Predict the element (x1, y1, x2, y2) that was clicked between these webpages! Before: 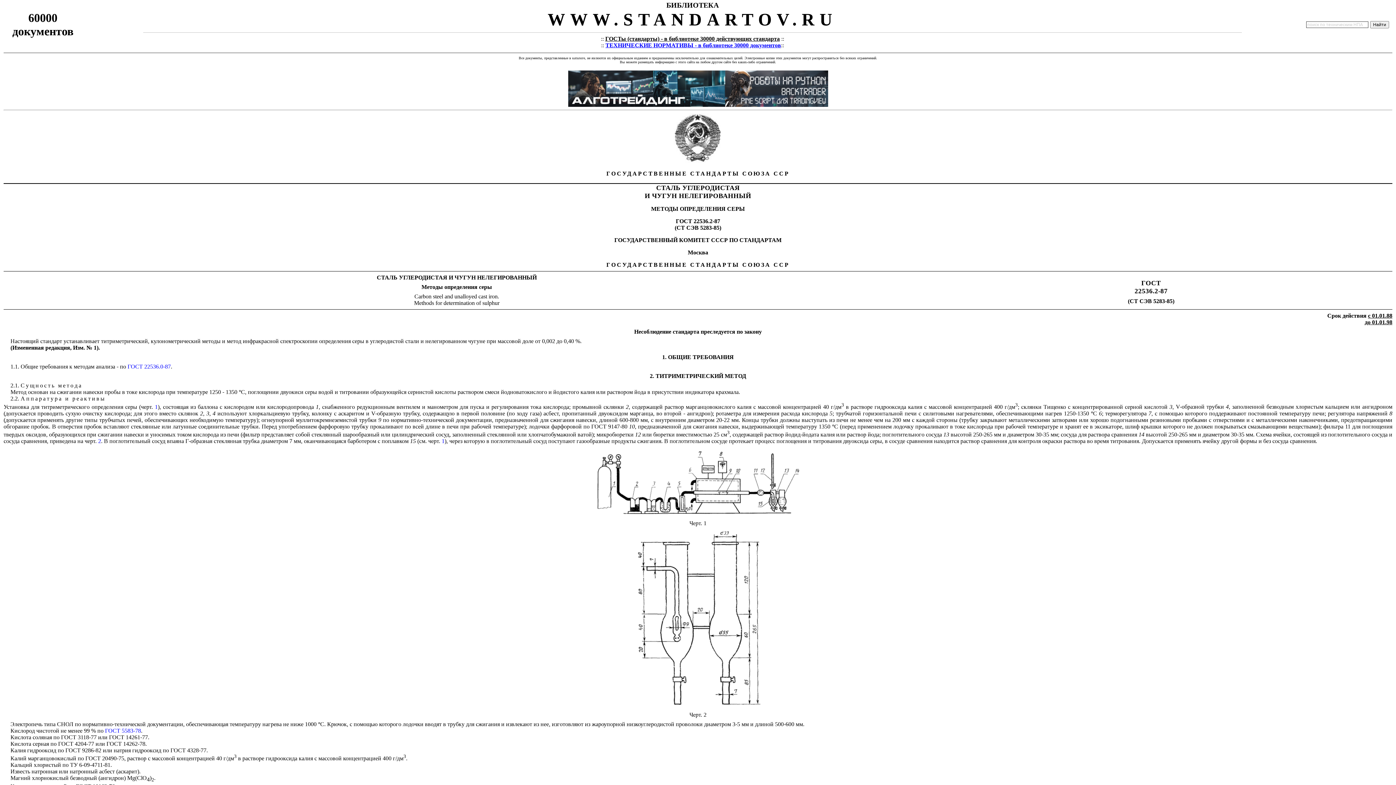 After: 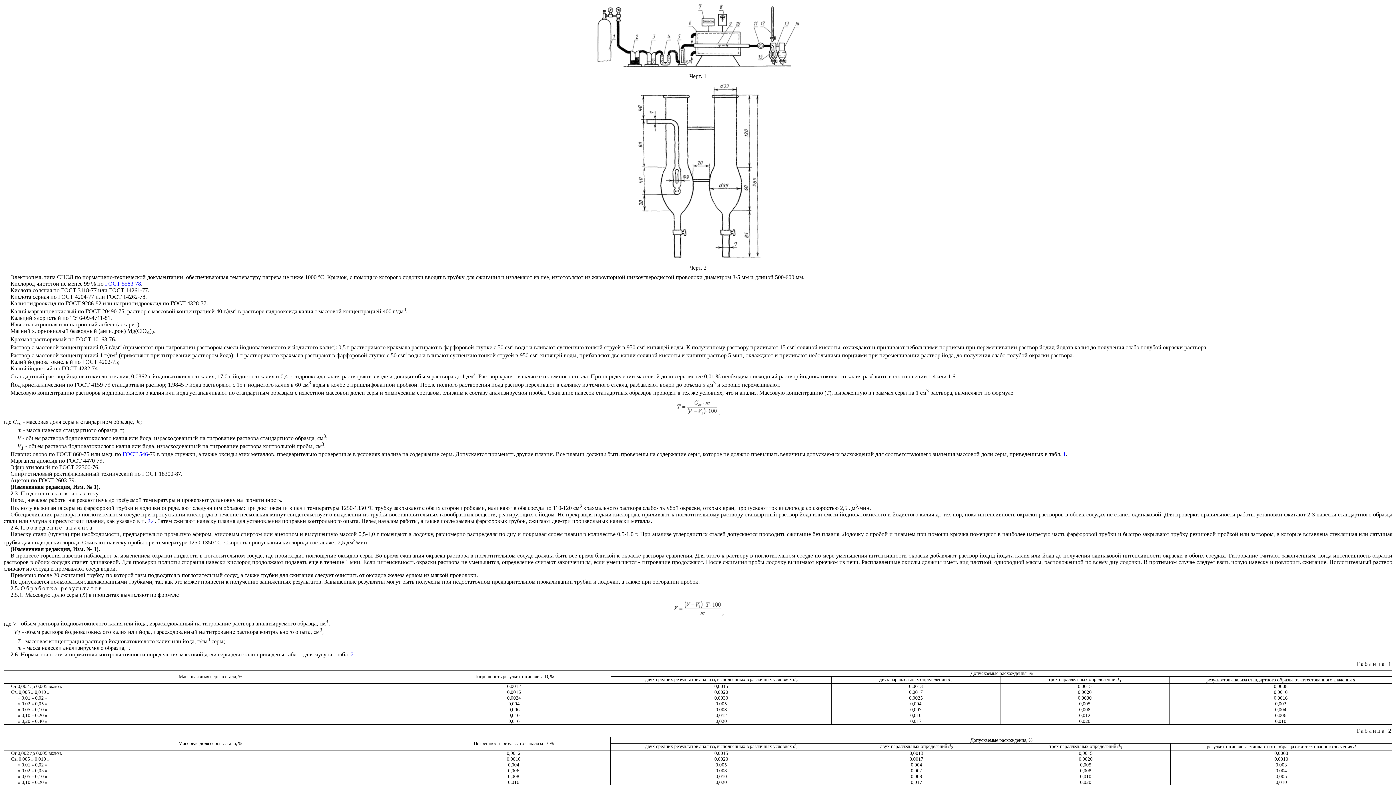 Action: bbox: (441, 438, 444, 444) label: 1